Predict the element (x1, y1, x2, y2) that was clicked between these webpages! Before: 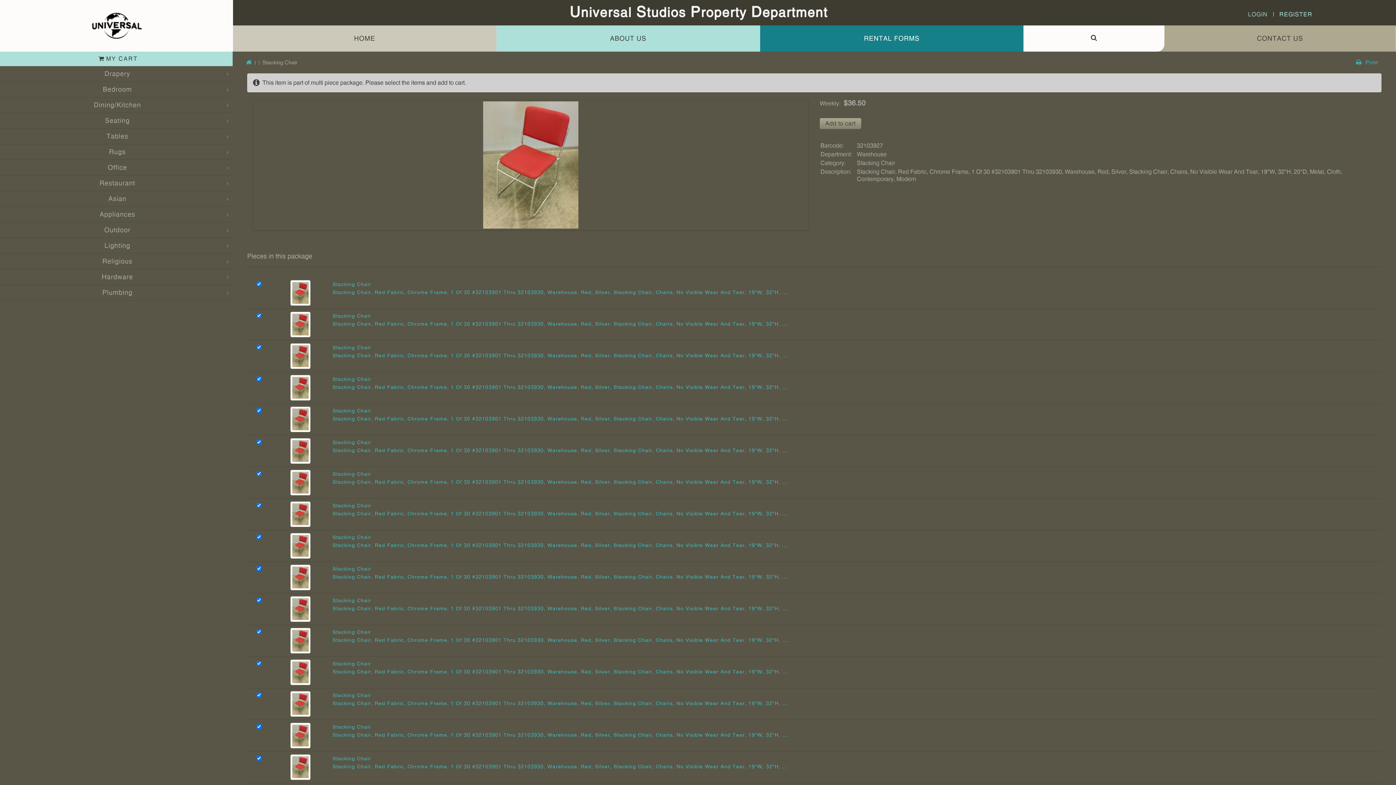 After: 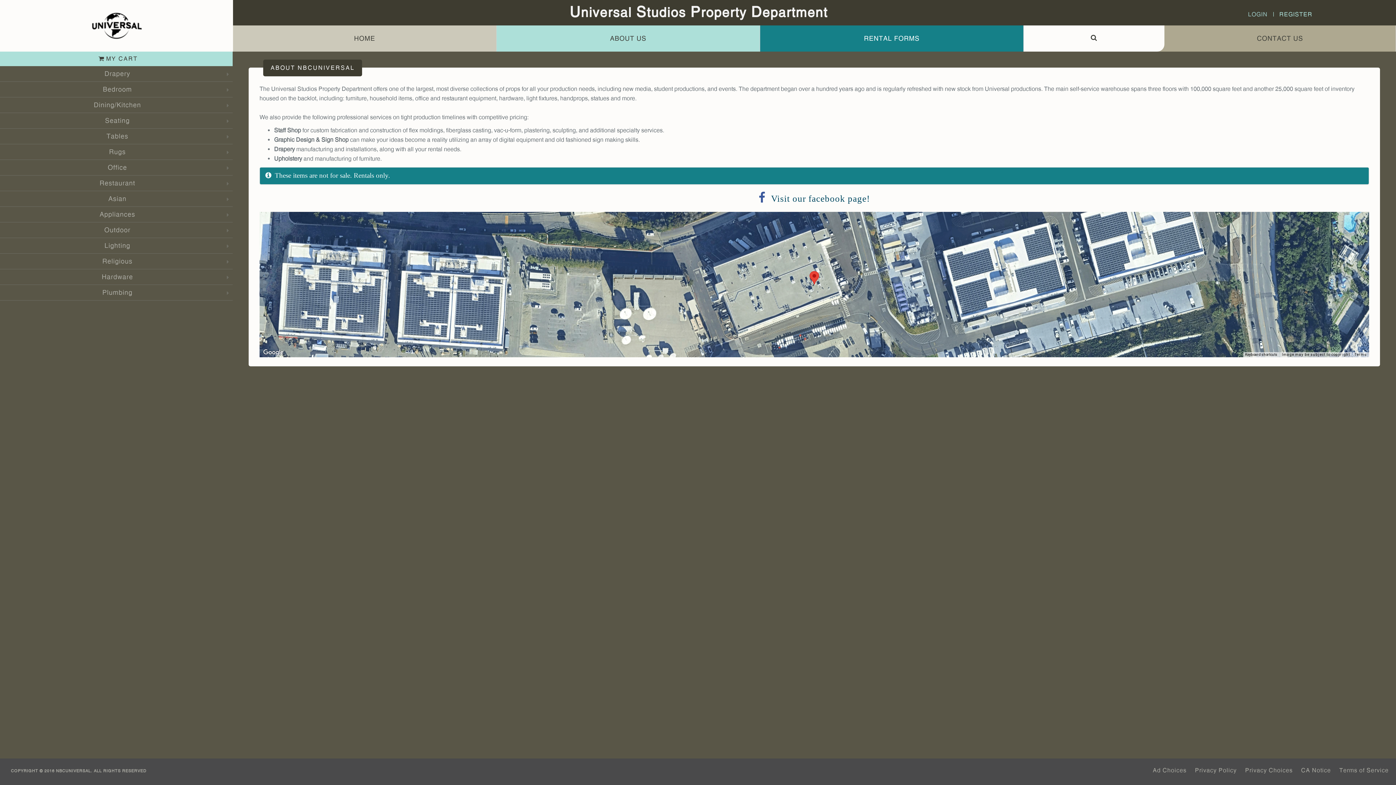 Action: label: ABOUT US bbox: (496, 25, 760, 51)